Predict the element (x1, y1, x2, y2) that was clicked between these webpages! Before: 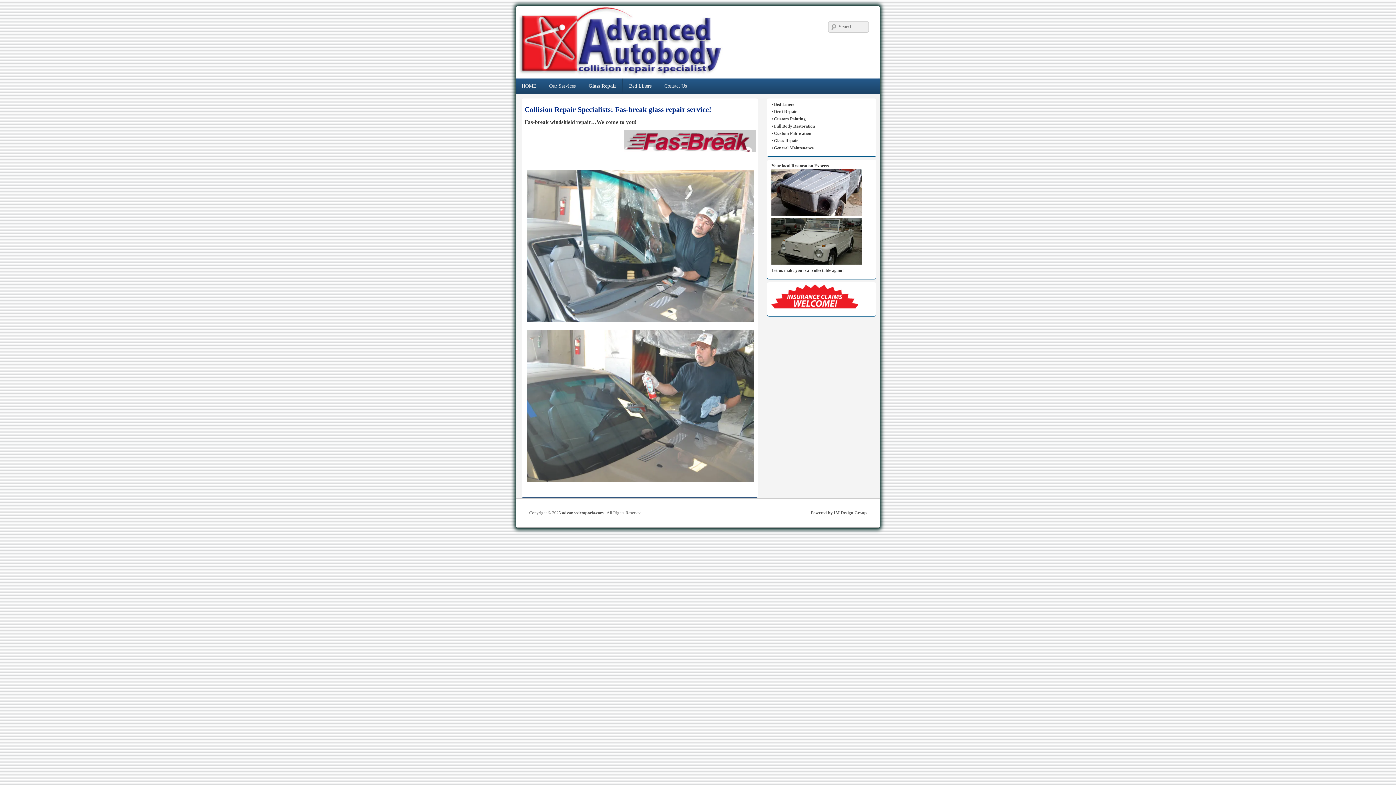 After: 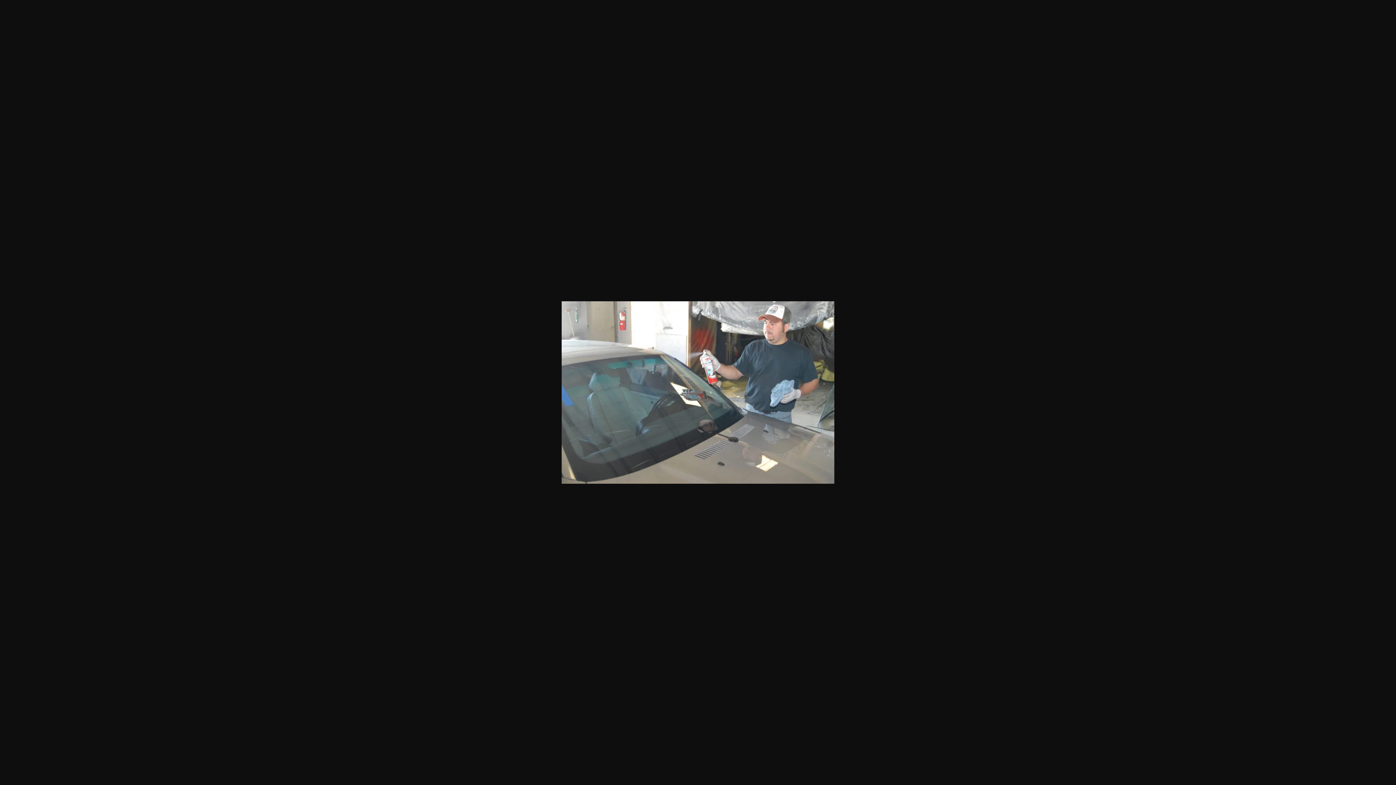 Action: bbox: (524, 479, 756, 485)